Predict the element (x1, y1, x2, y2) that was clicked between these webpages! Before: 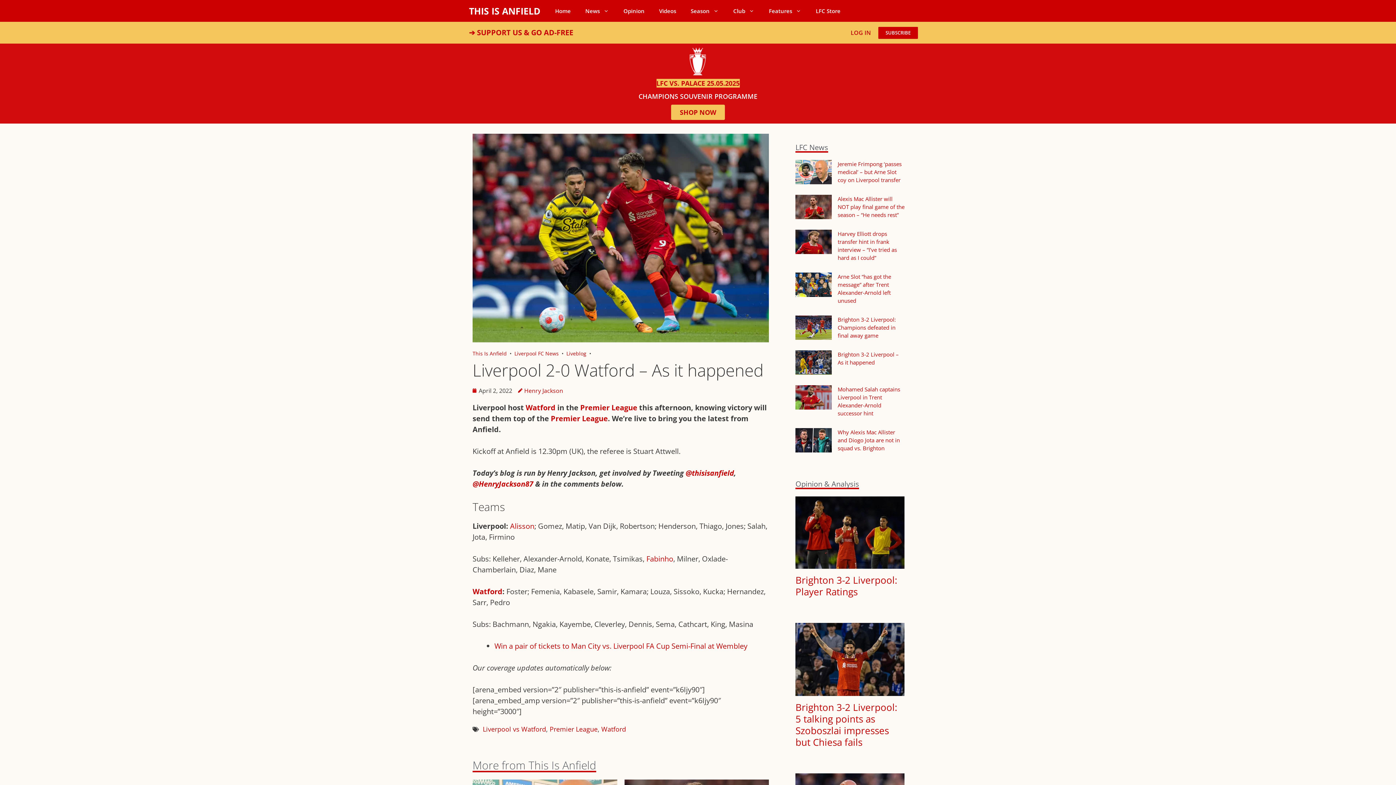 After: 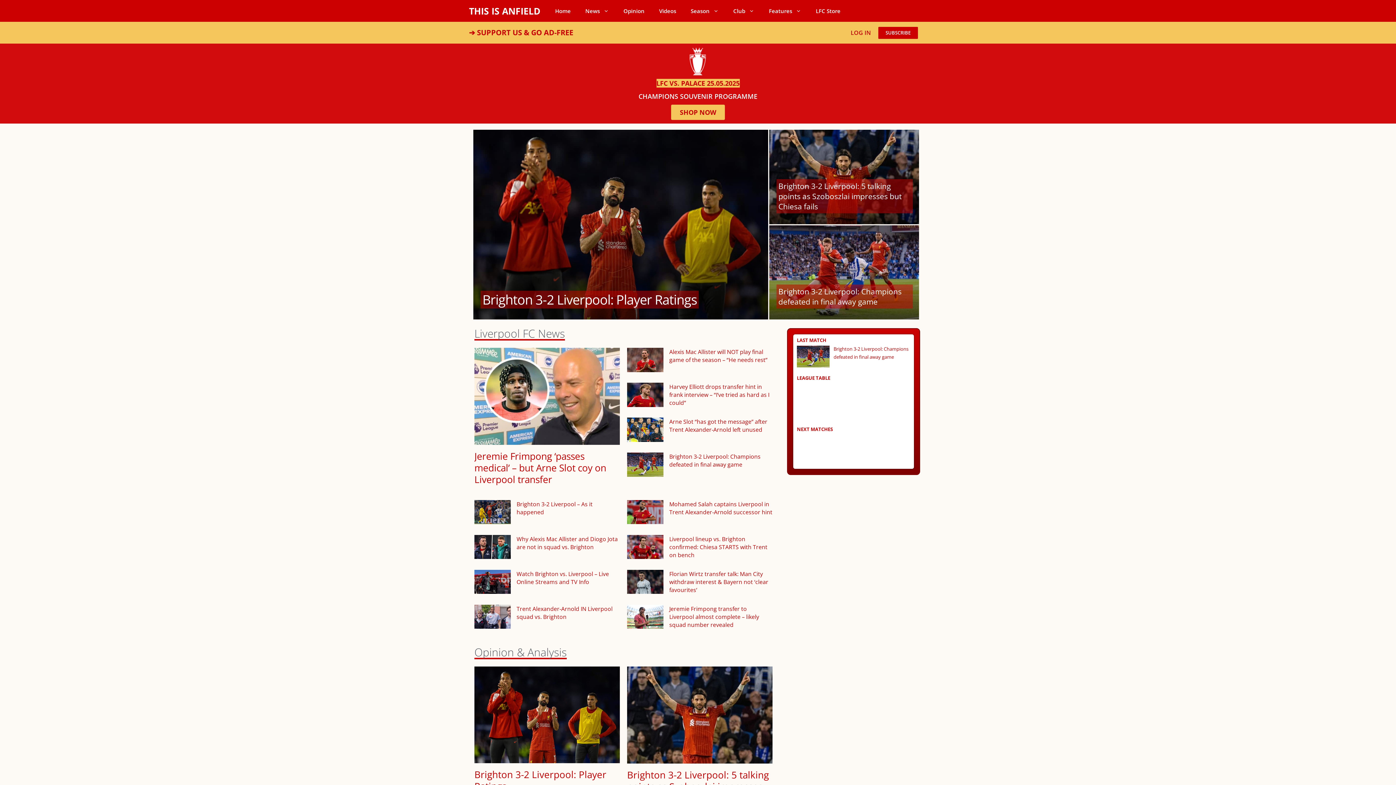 Action: label: This Is Anfield bbox: (472, 350, 506, 357)